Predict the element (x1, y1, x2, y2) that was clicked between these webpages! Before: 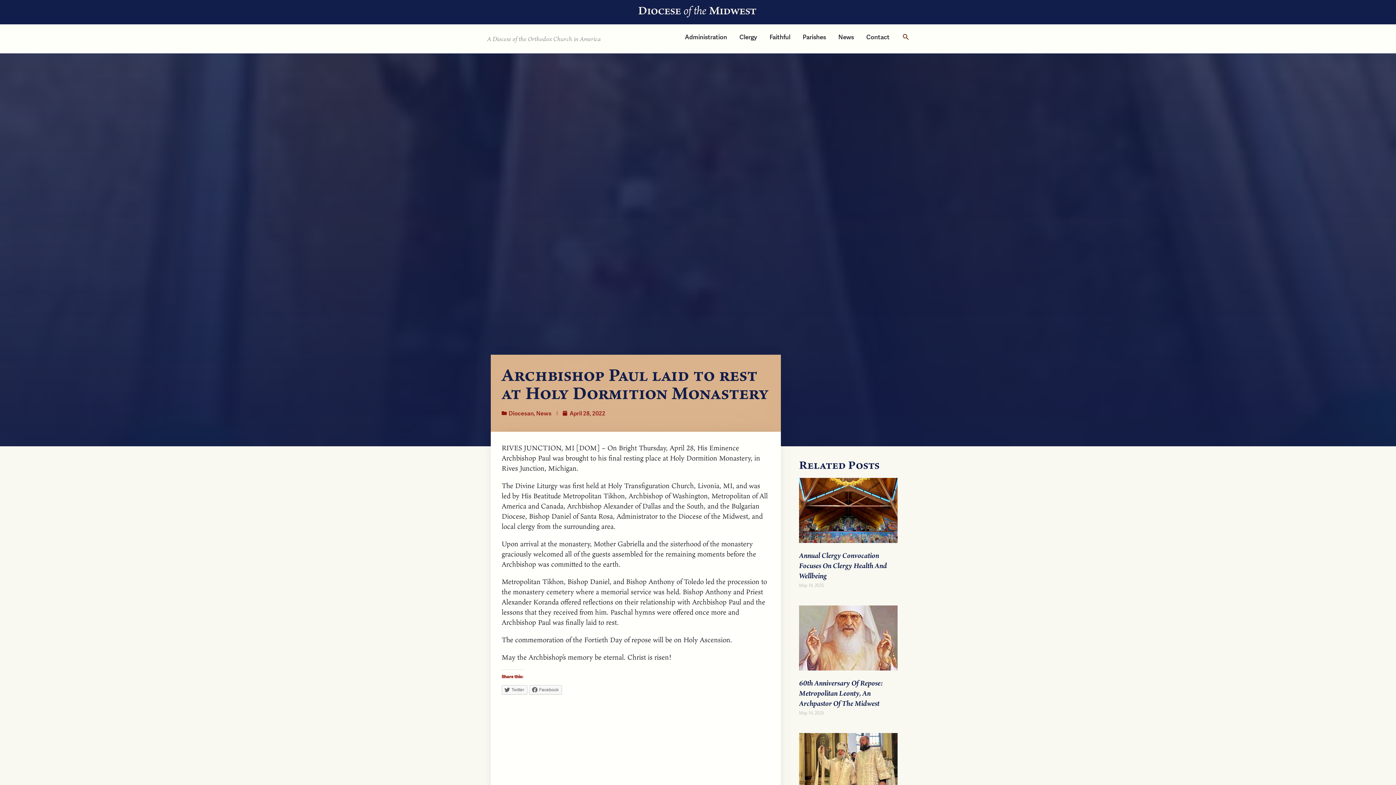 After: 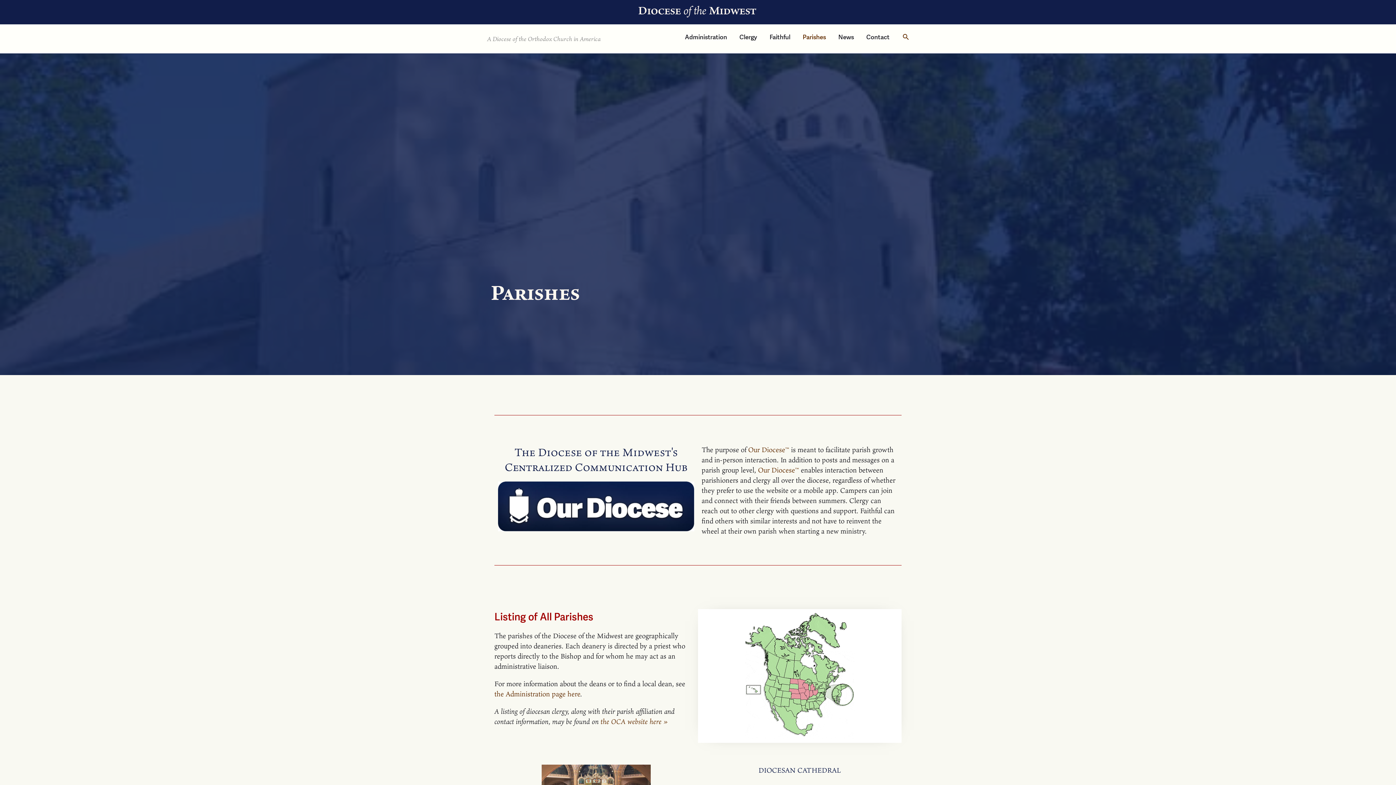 Action: bbox: (796, 24, 832, 49) label: Parishes